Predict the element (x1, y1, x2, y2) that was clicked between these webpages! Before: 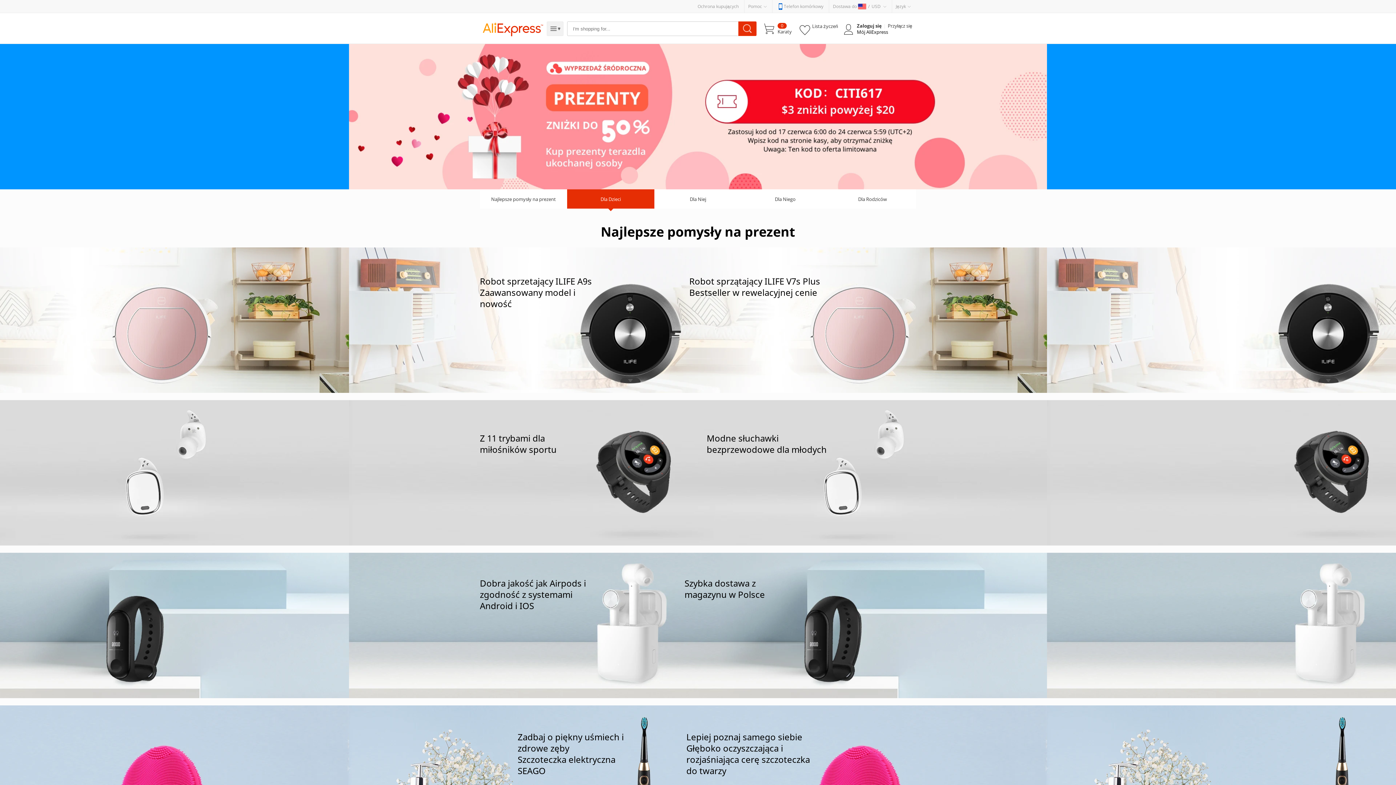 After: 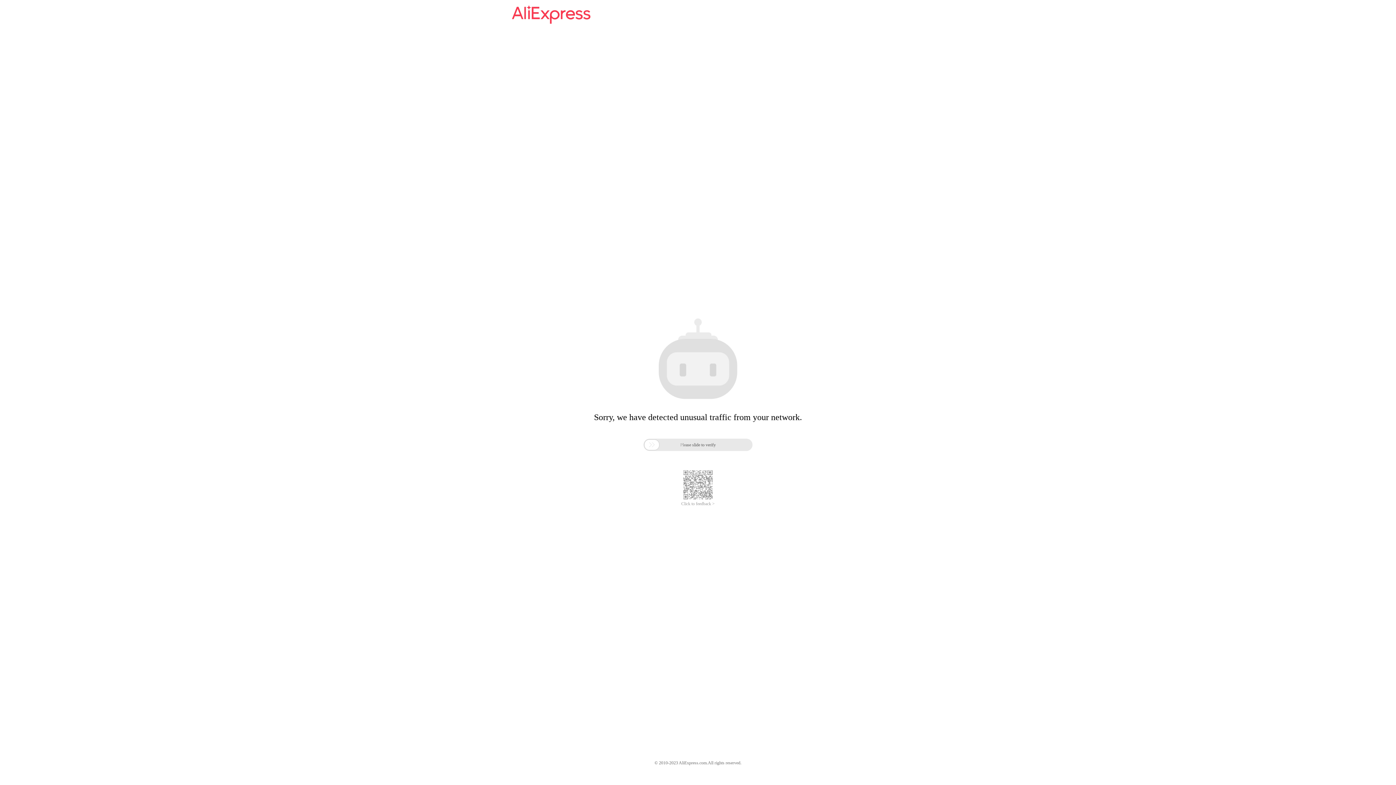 Action: bbox: (482, 22, 543, 36) label: AliExpress